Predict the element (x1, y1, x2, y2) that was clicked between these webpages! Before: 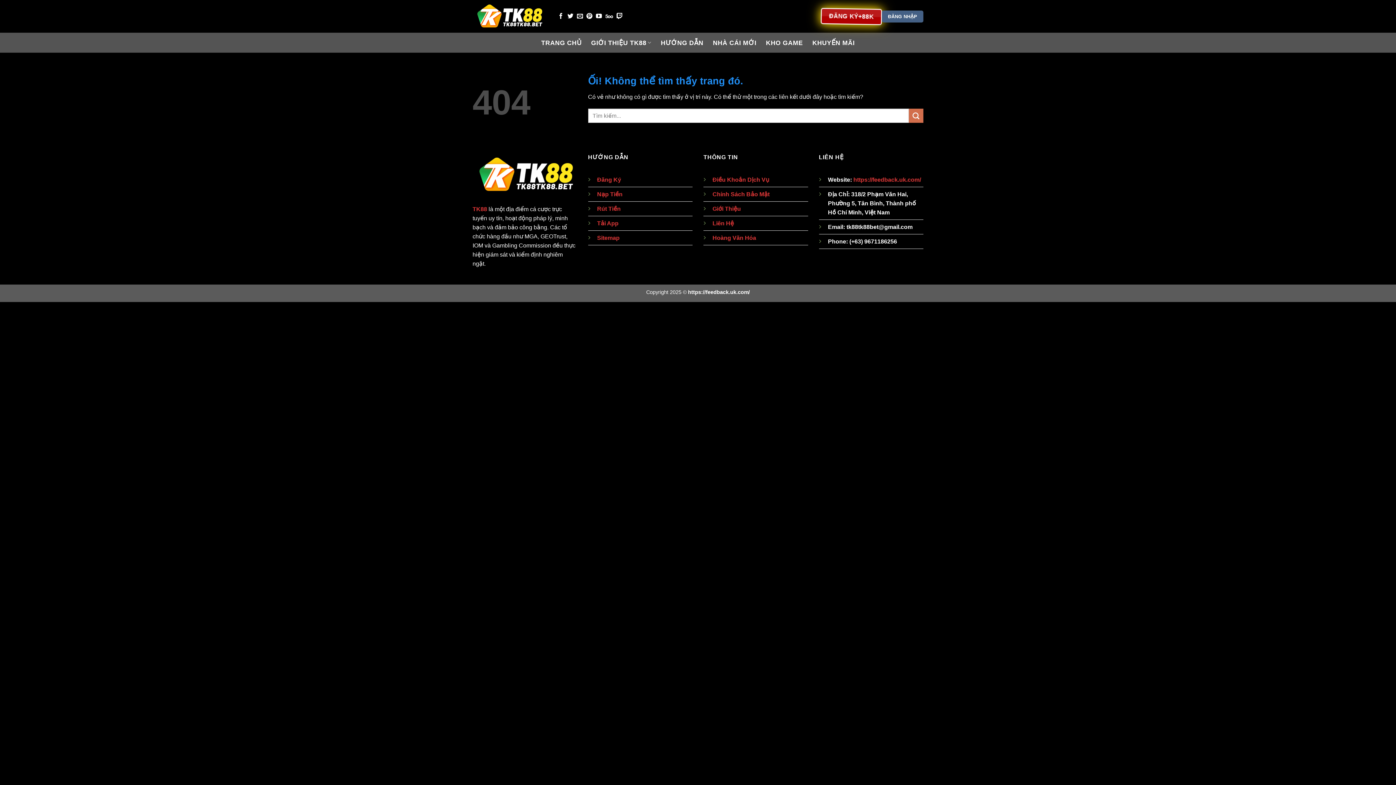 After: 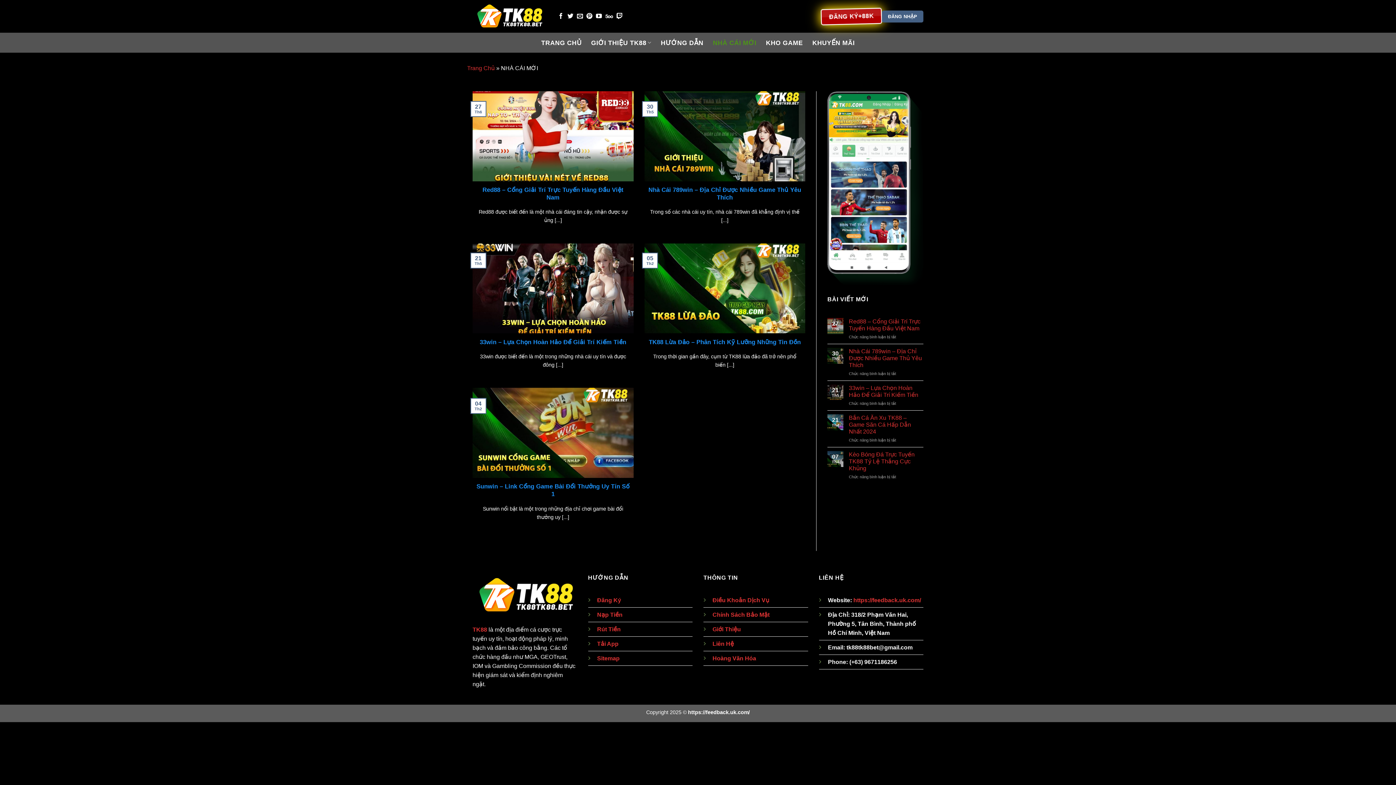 Action: label: NHÀ CÁI MỚI bbox: (713, 36, 756, 49)